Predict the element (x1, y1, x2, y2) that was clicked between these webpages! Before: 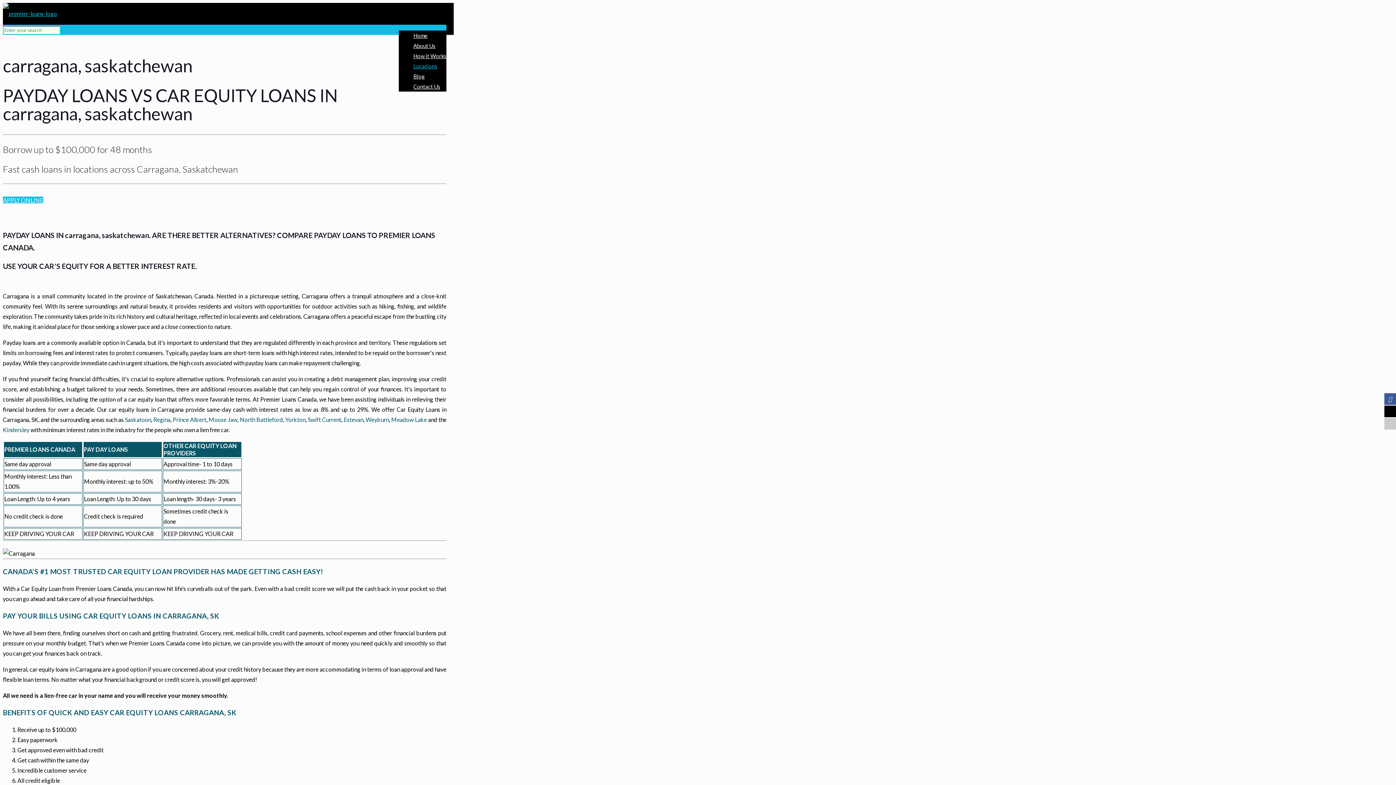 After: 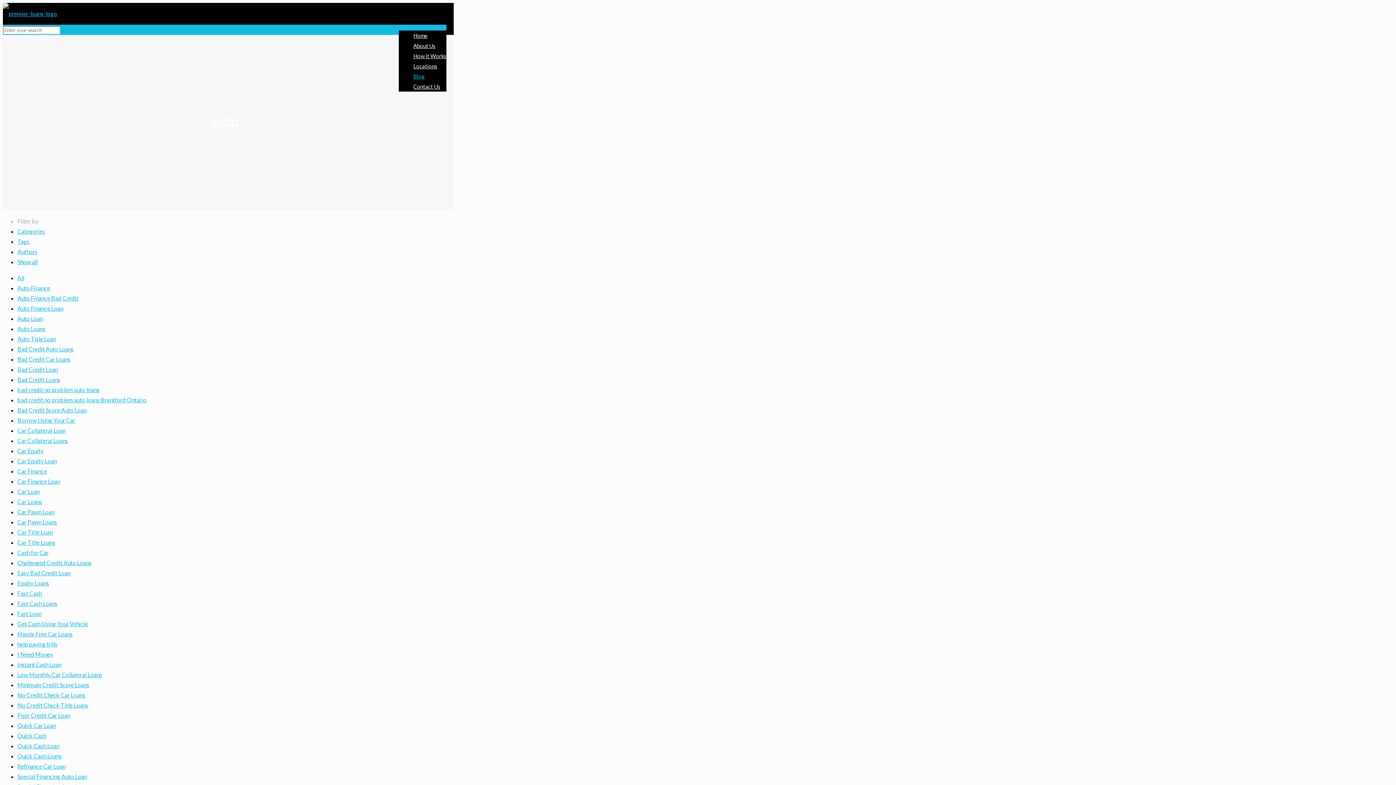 Action: bbox: (413, 67, 425, 85) label: Blog